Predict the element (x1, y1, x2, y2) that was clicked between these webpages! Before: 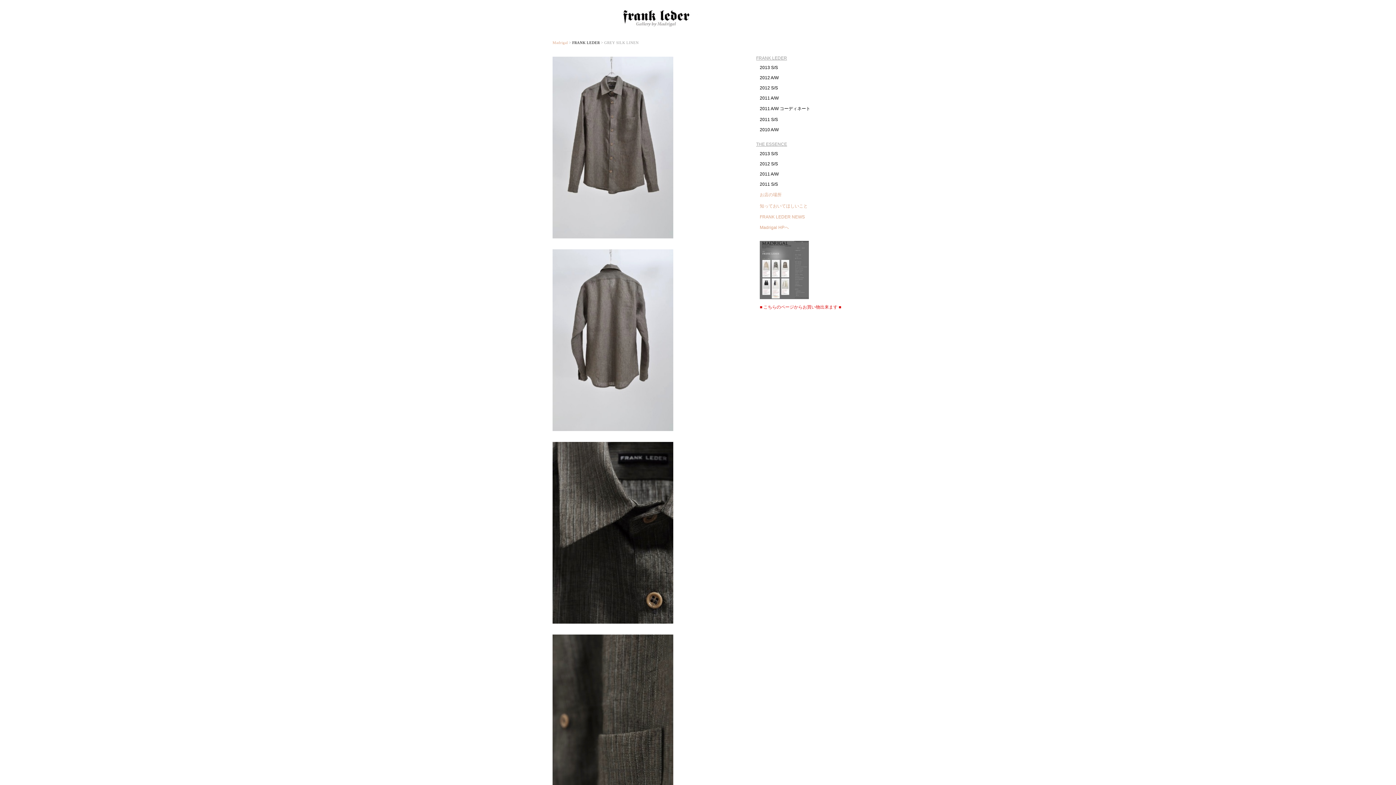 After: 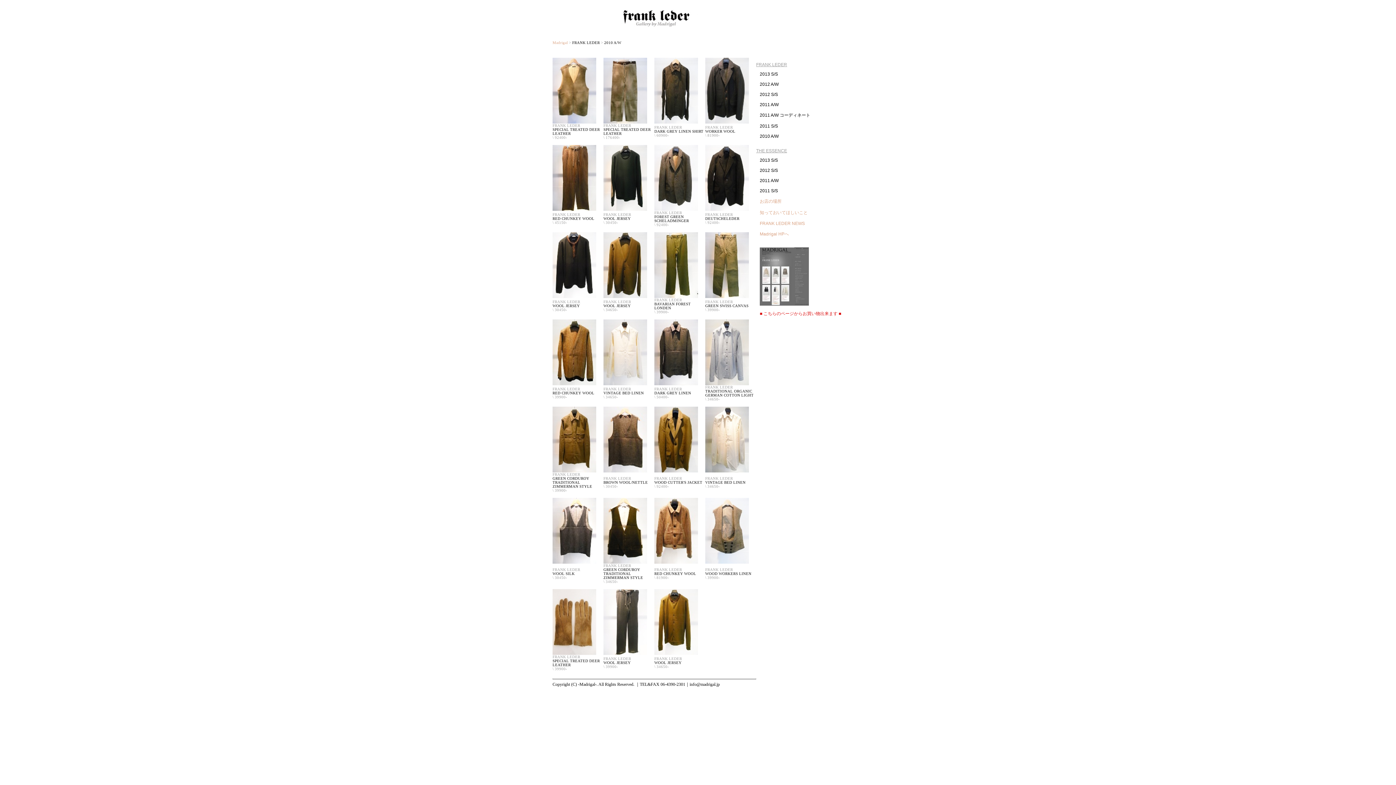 Action: label: 2010 A/W bbox: (760, 127, 778, 132)